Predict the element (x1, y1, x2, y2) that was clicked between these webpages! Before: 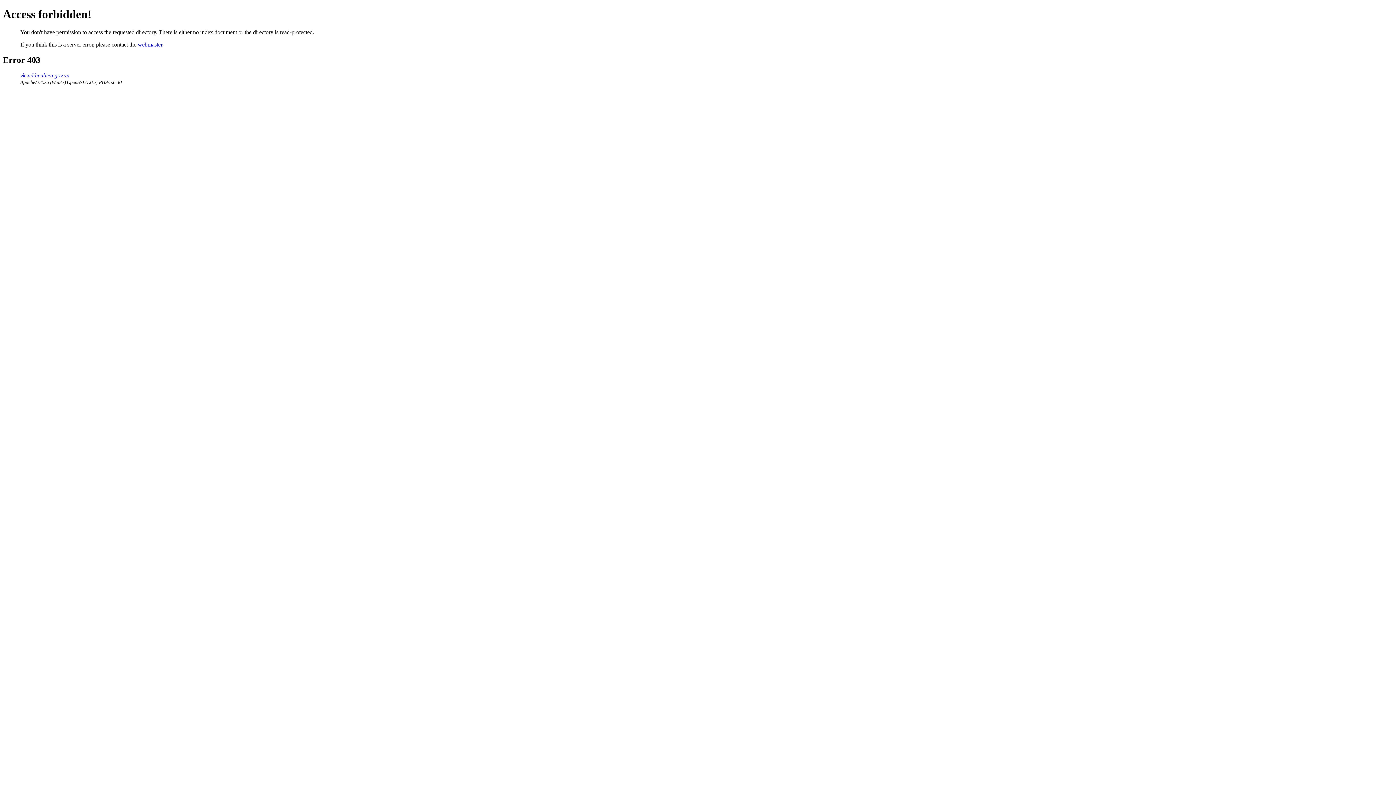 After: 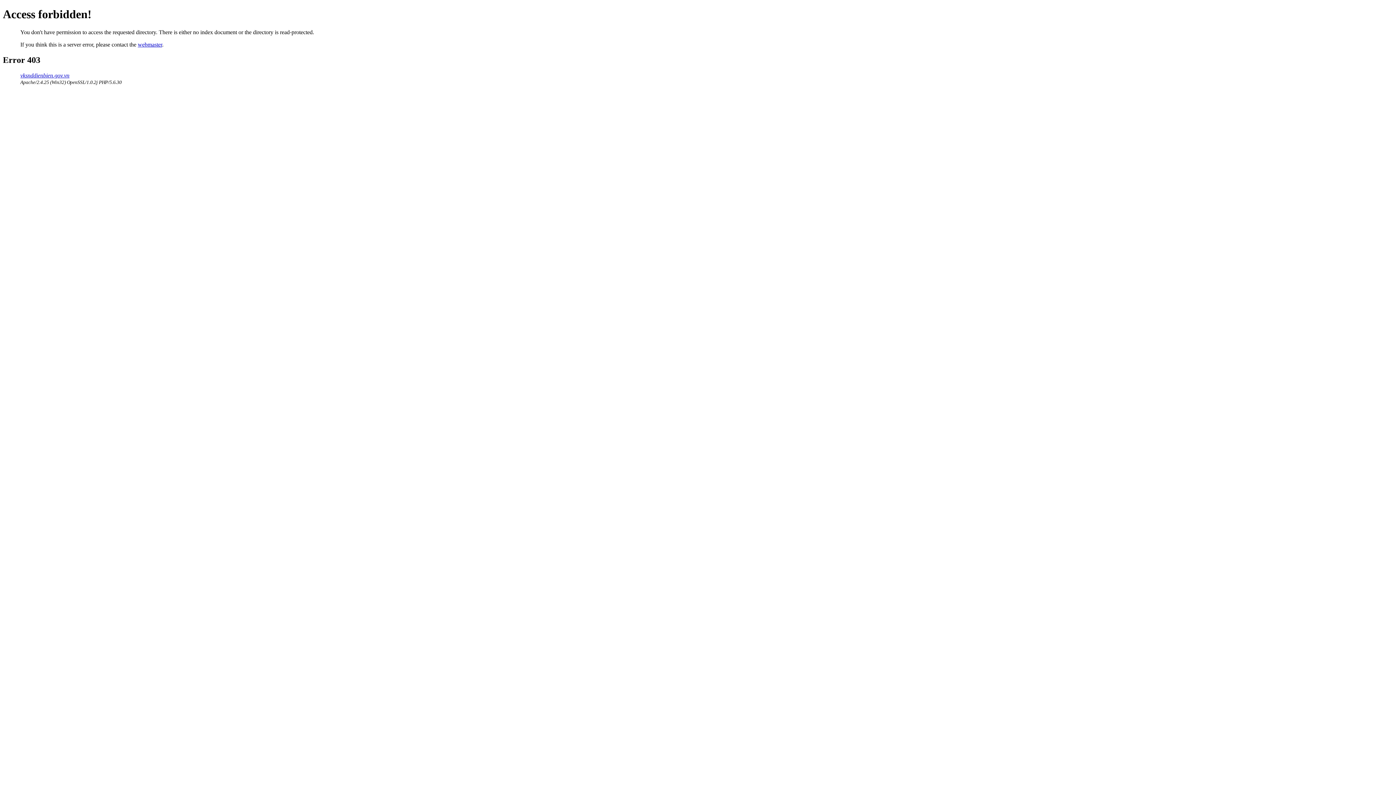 Action: bbox: (20, 72, 69, 78) label: vksnddienbien.gov.vn